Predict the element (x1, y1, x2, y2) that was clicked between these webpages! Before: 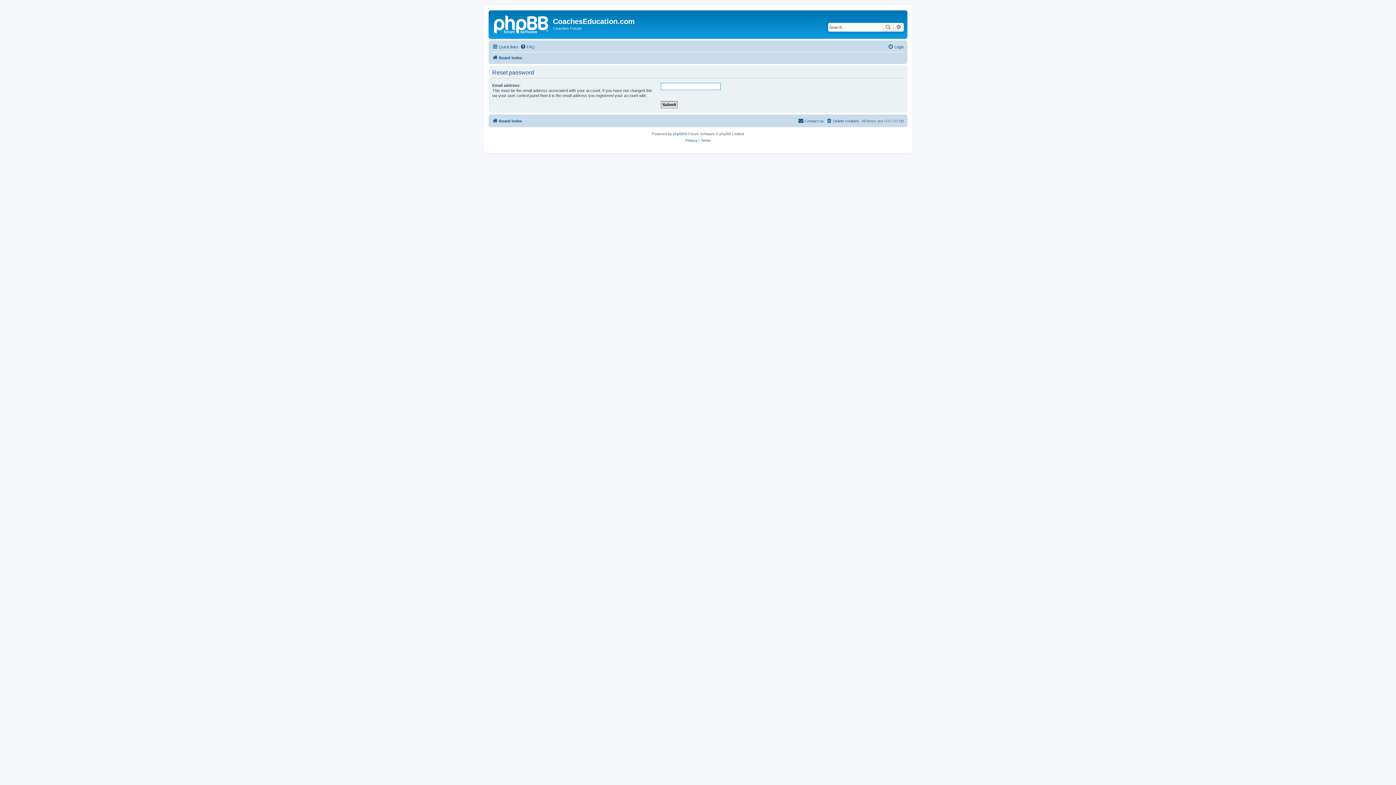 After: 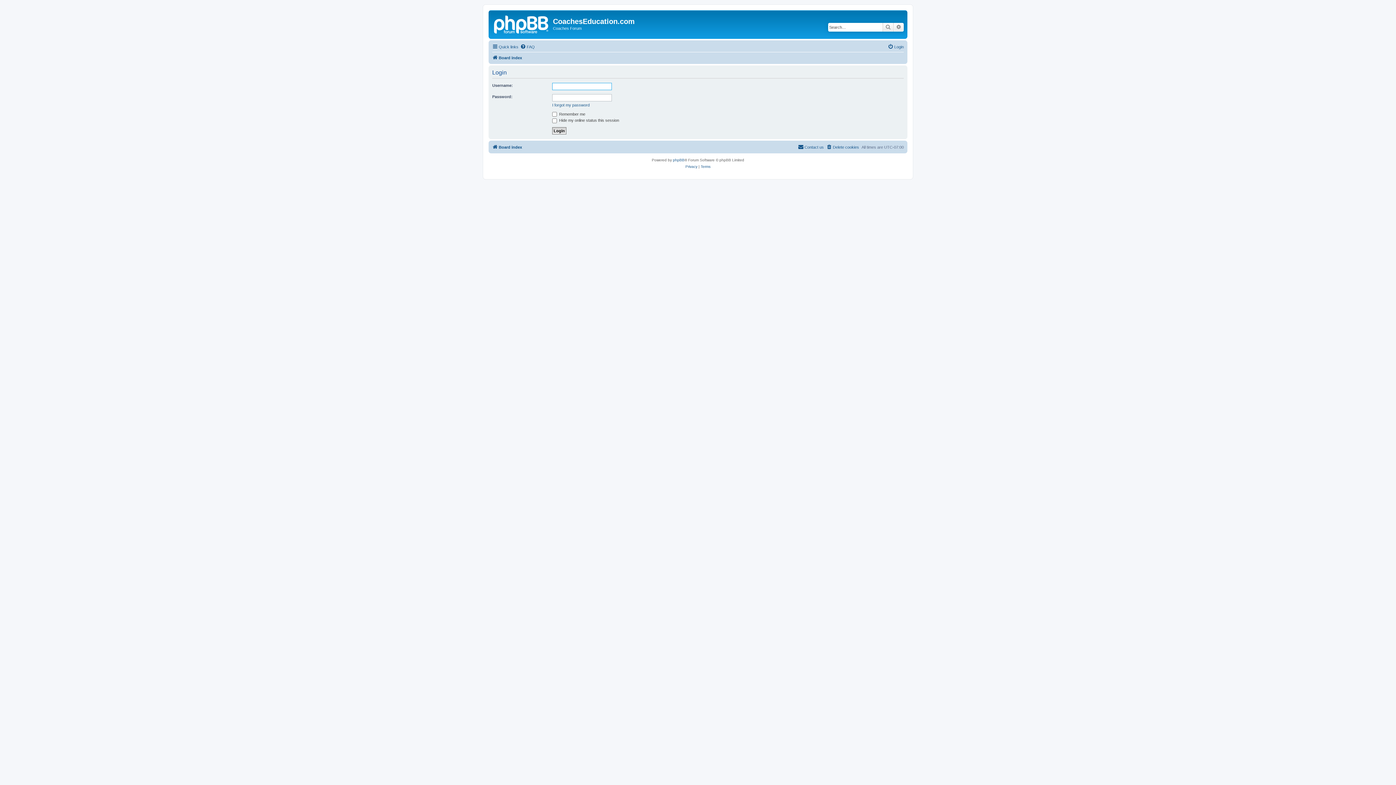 Action: bbox: (888, 42, 904, 51) label: Login